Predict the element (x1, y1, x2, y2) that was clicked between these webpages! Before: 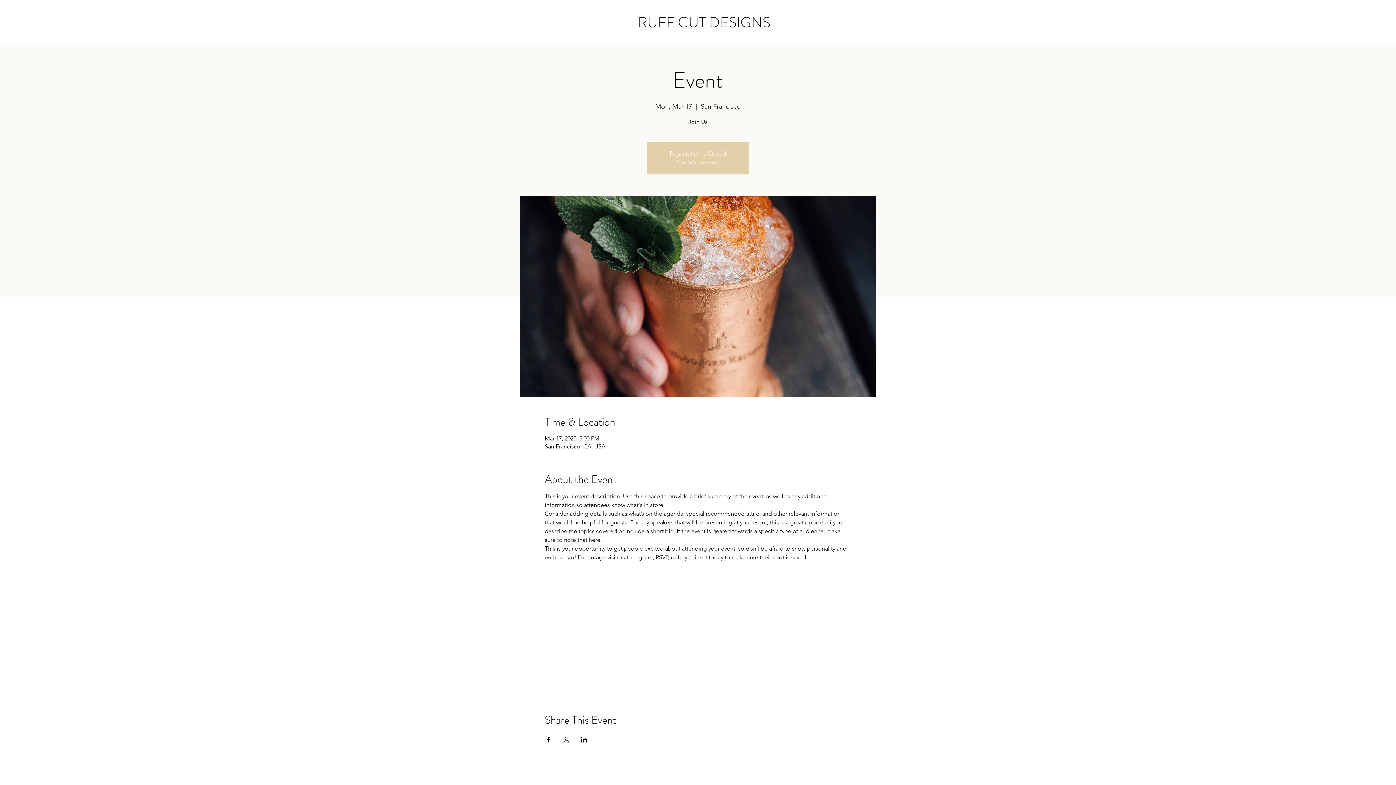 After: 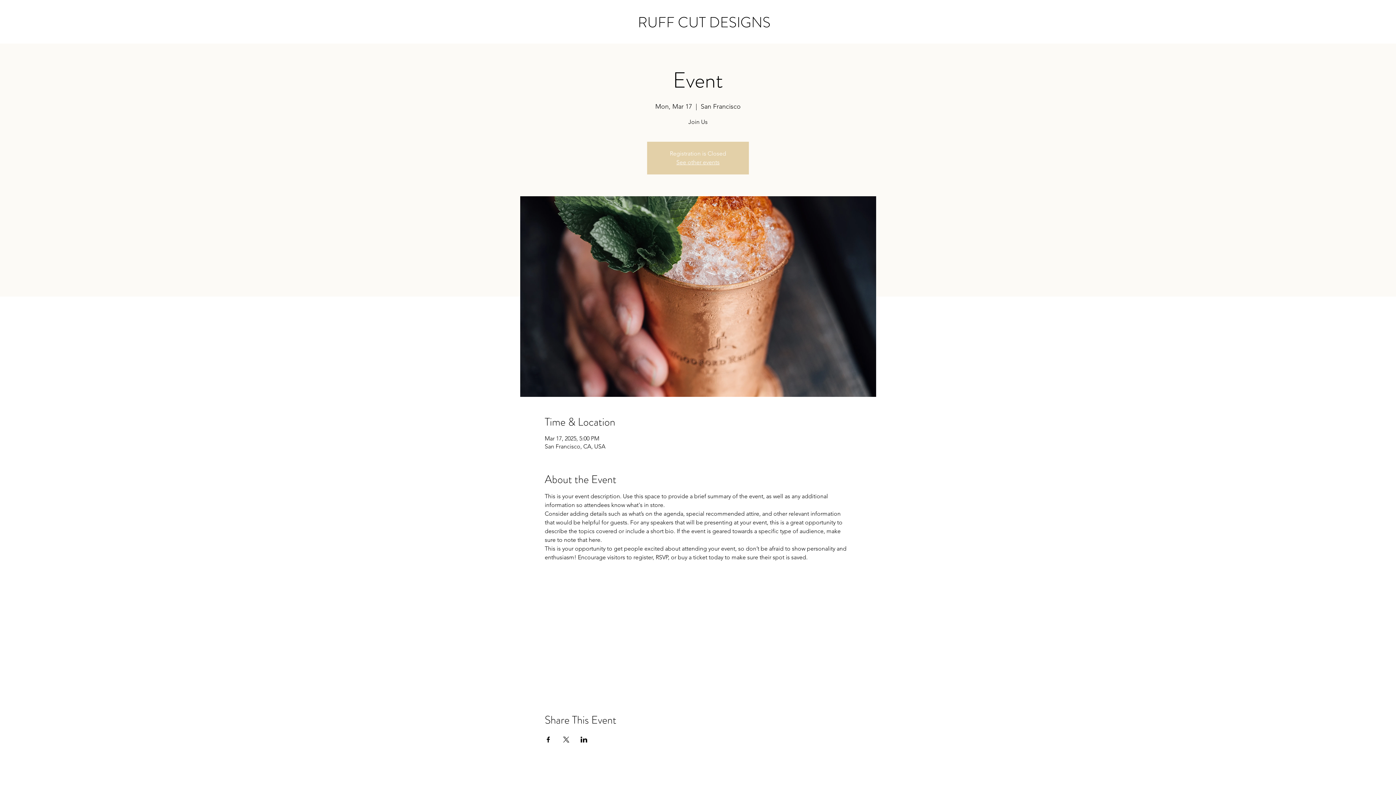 Action: bbox: (580, 737, 587, 742) label: Share event on LinkedIn